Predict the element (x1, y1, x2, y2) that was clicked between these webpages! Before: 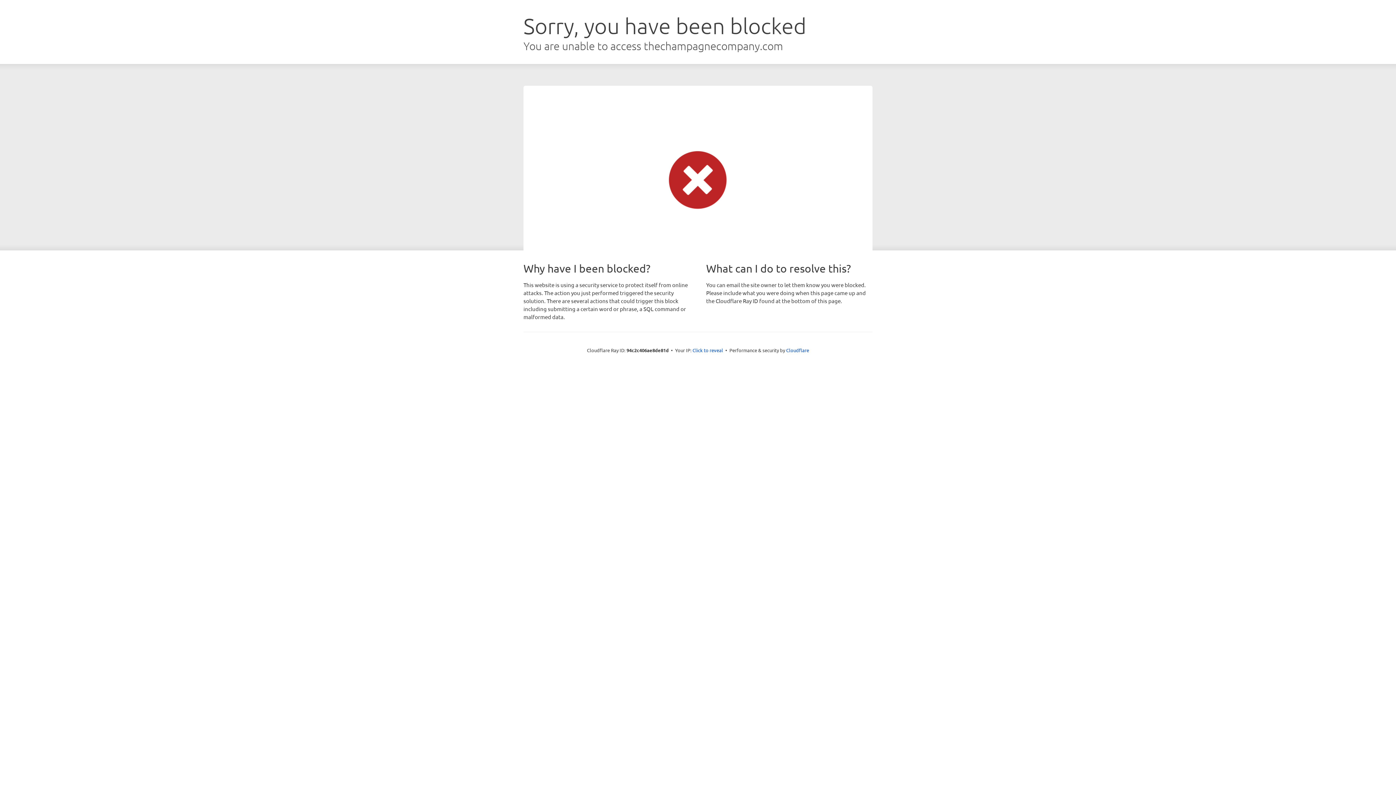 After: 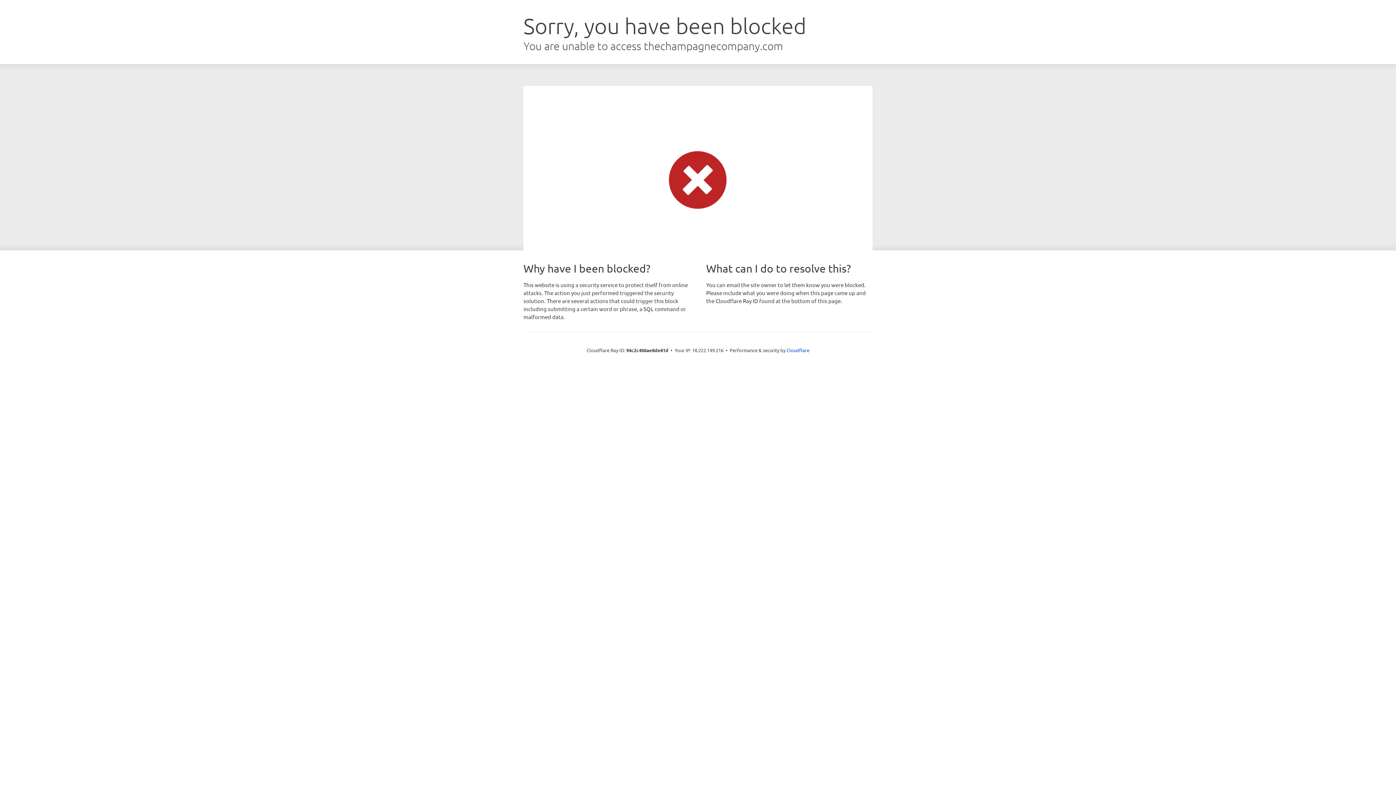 Action: bbox: (692, 346, 723, 353) label: Click to reveal